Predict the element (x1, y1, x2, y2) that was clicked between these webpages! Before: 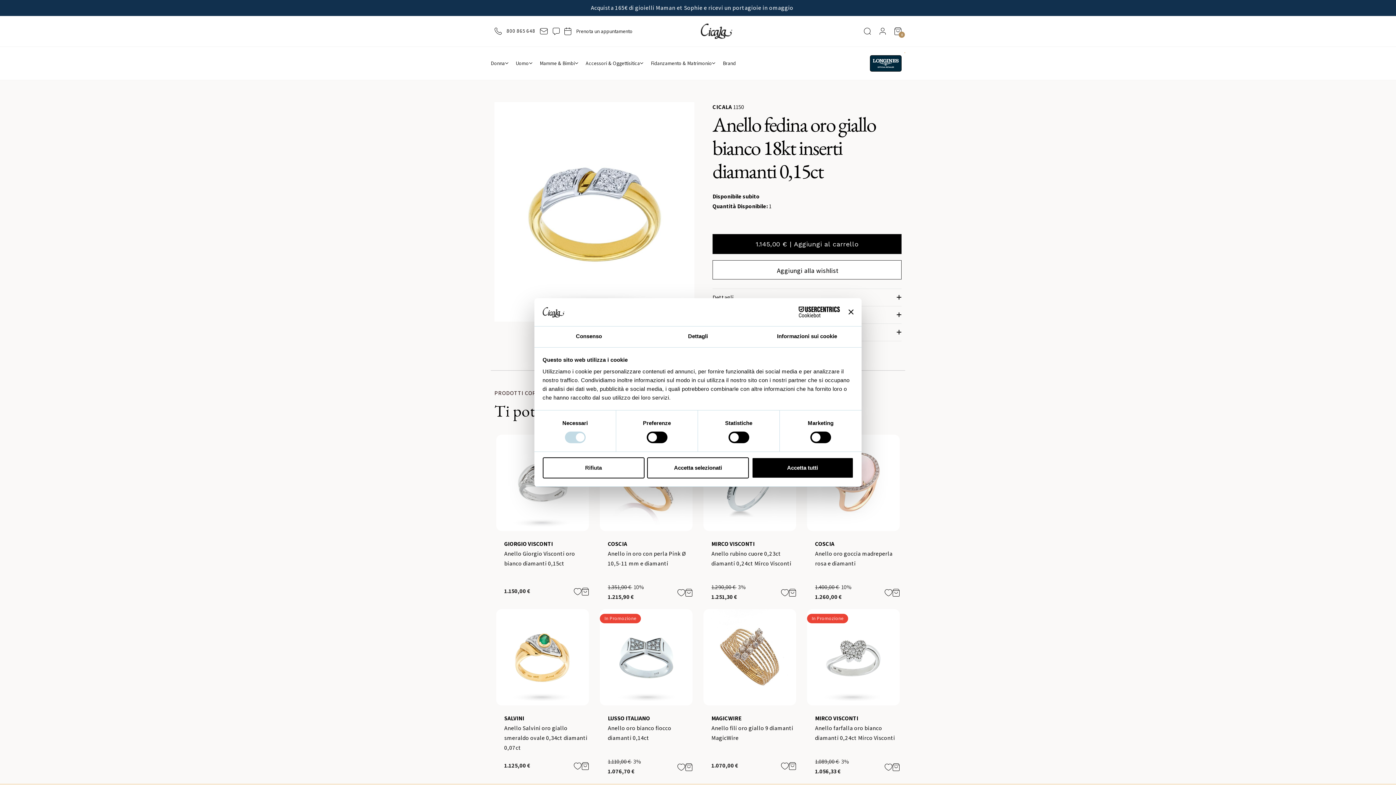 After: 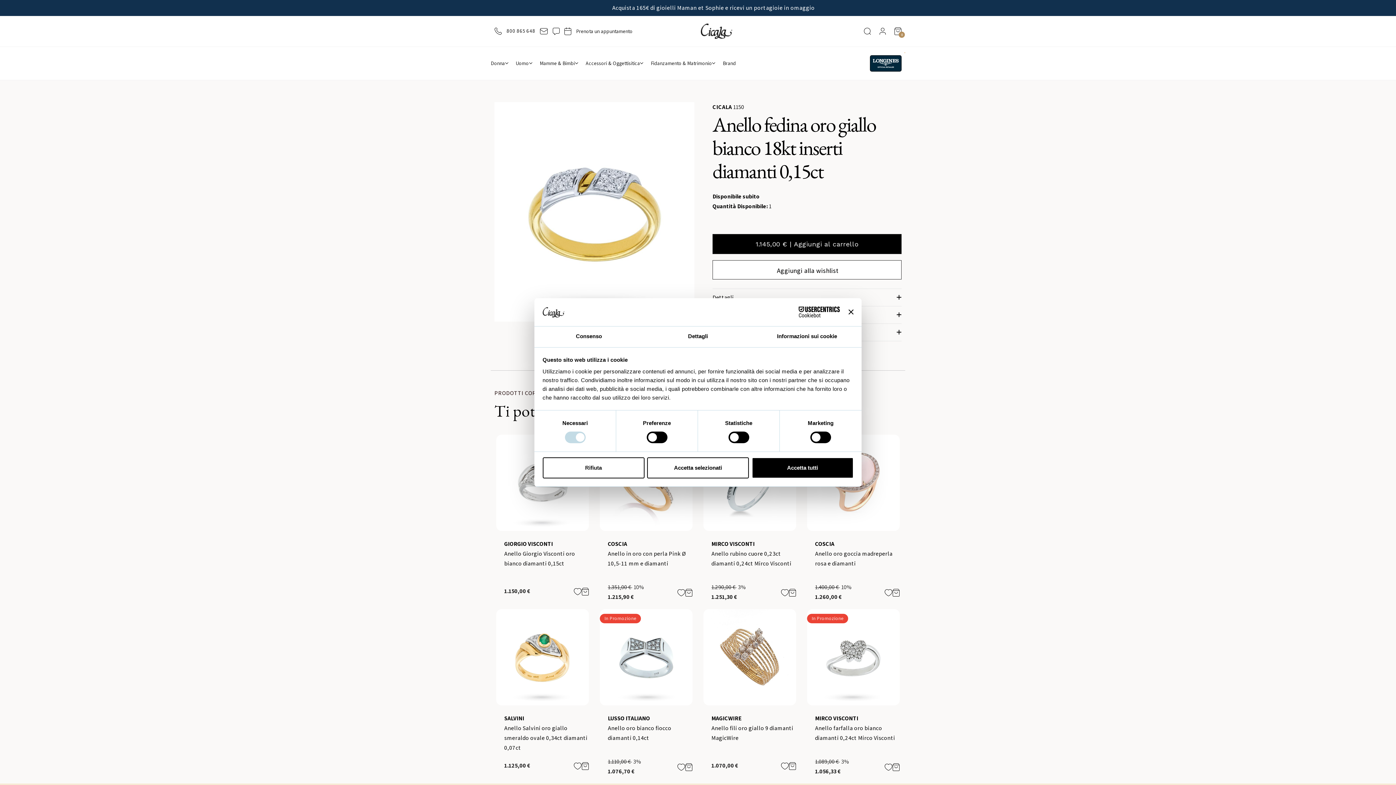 Action: bbox: (573, 762, 581, 769)